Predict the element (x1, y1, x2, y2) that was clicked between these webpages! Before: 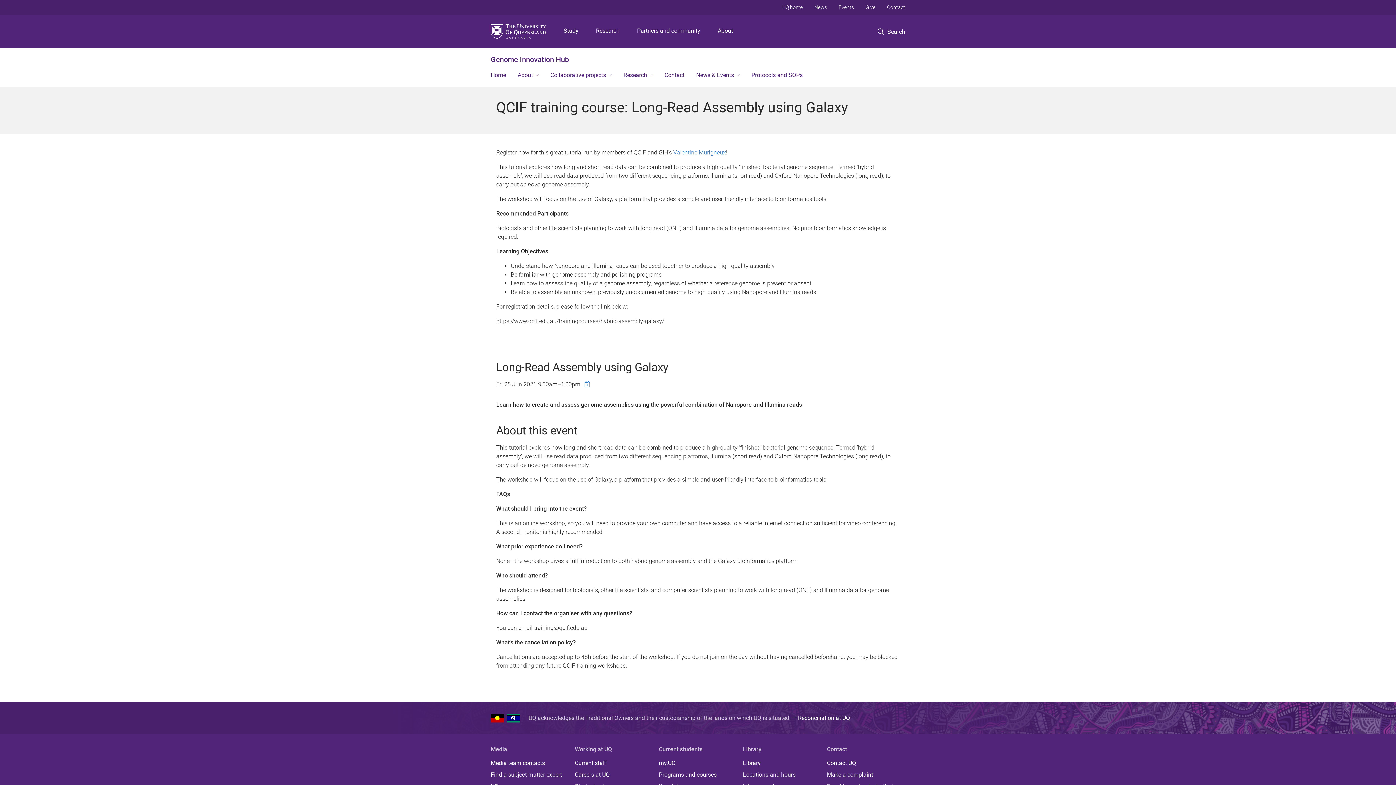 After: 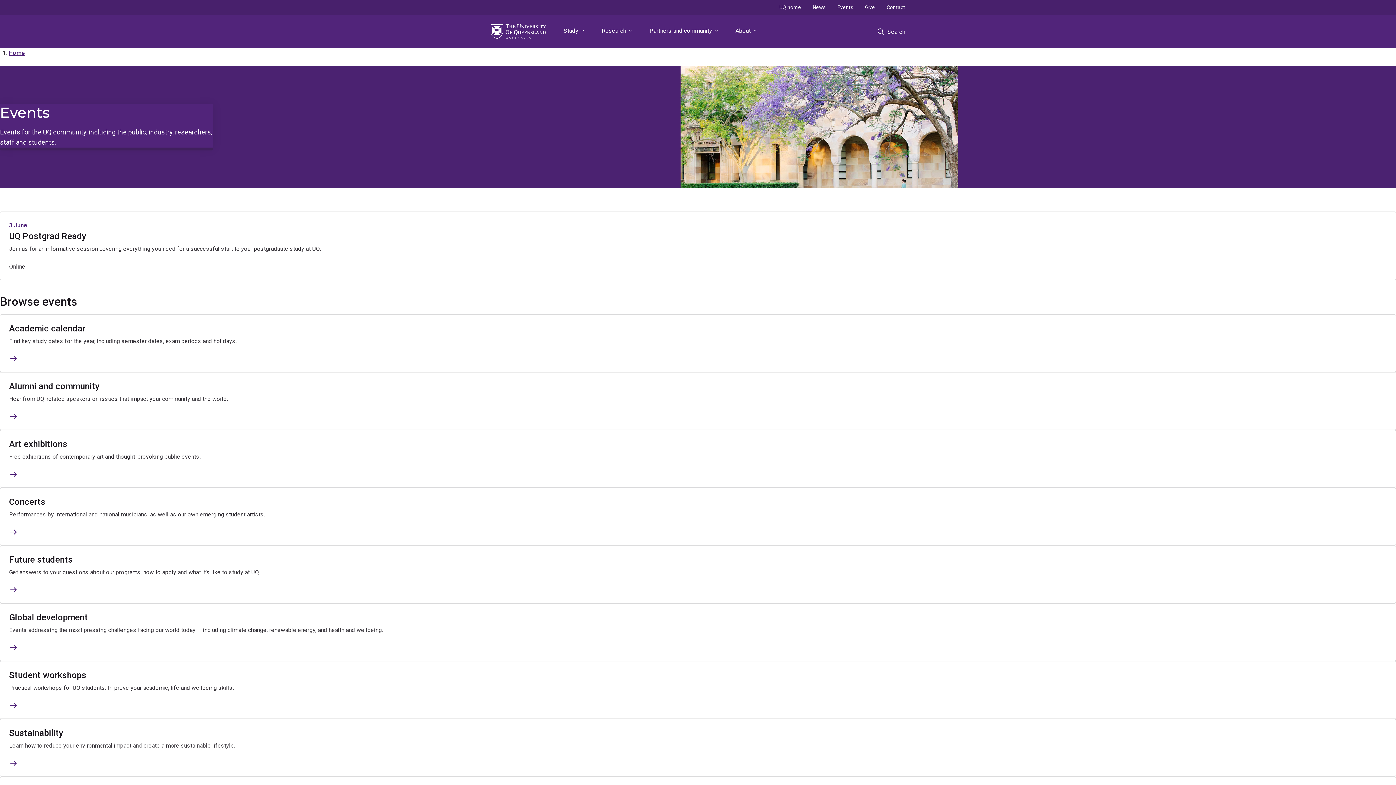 Action: bbox: (833, 0, 860, 14) label: Events